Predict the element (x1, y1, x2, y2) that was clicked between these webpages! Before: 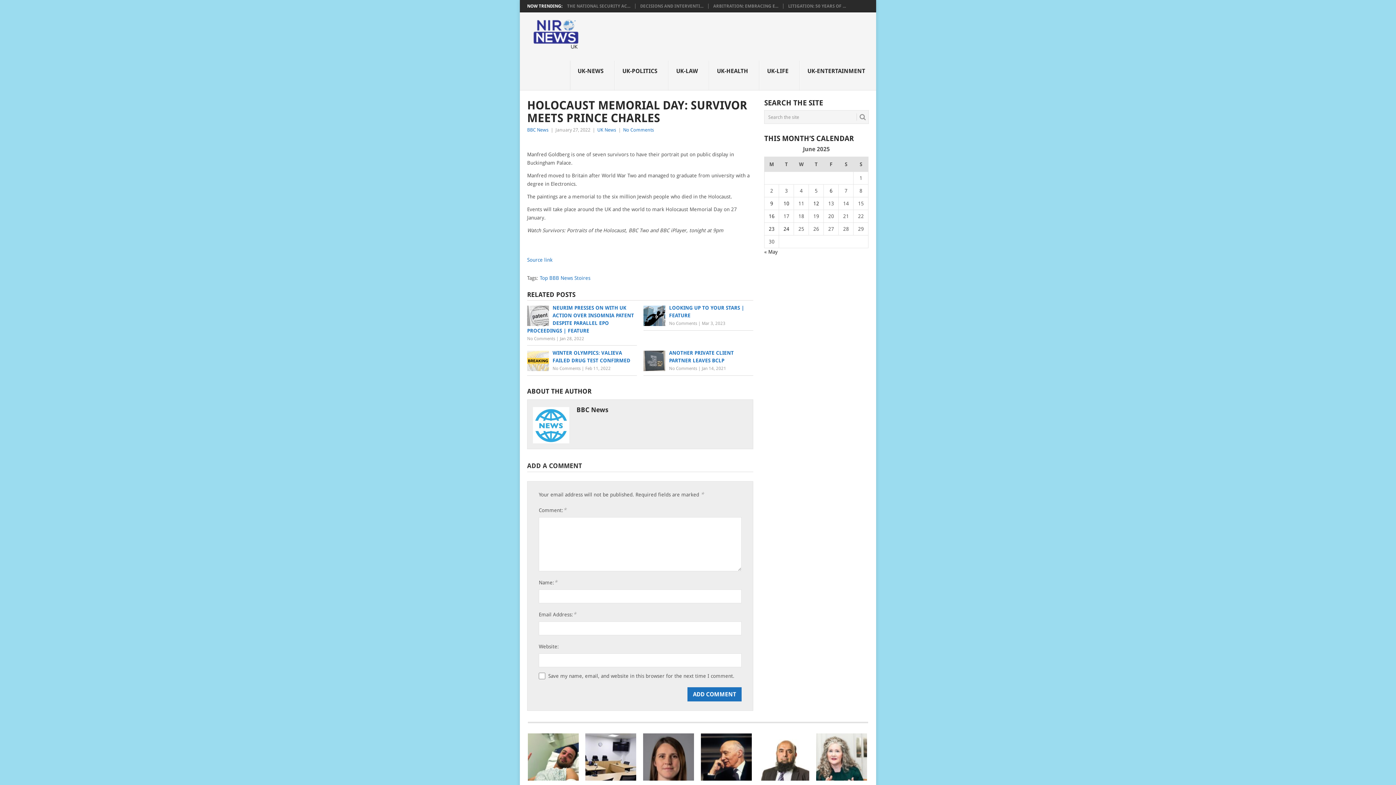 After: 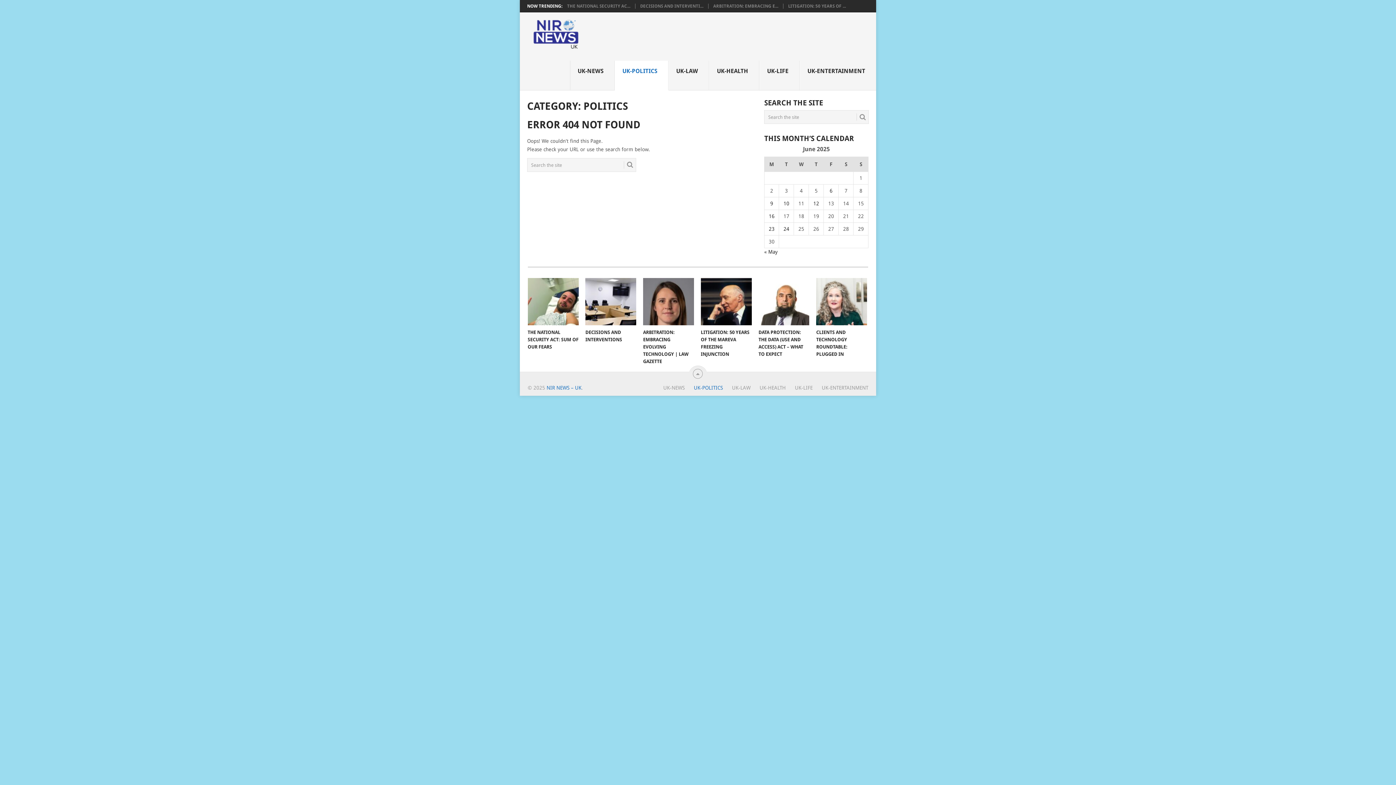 Action: bbox: (614, 60, 668, 90) label: UK-POLITICS
